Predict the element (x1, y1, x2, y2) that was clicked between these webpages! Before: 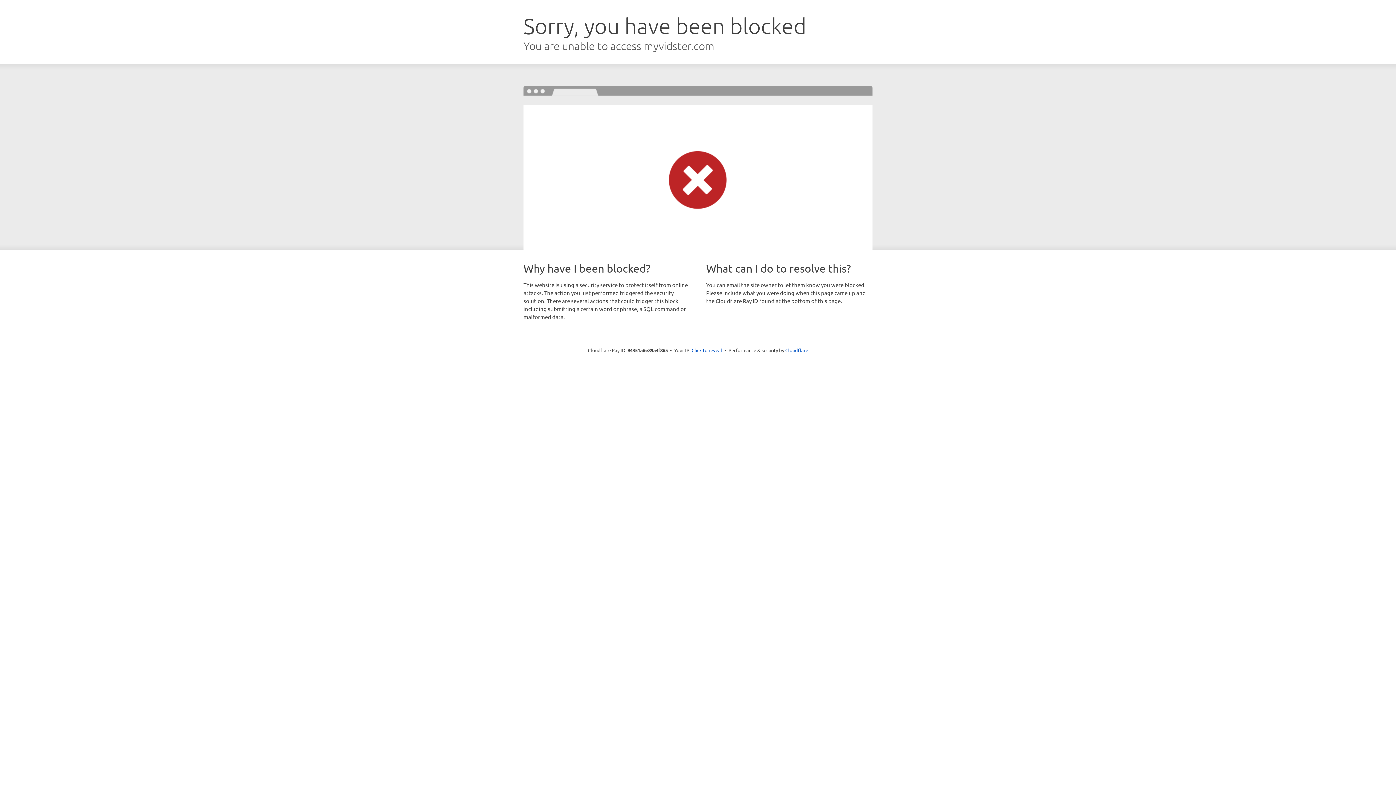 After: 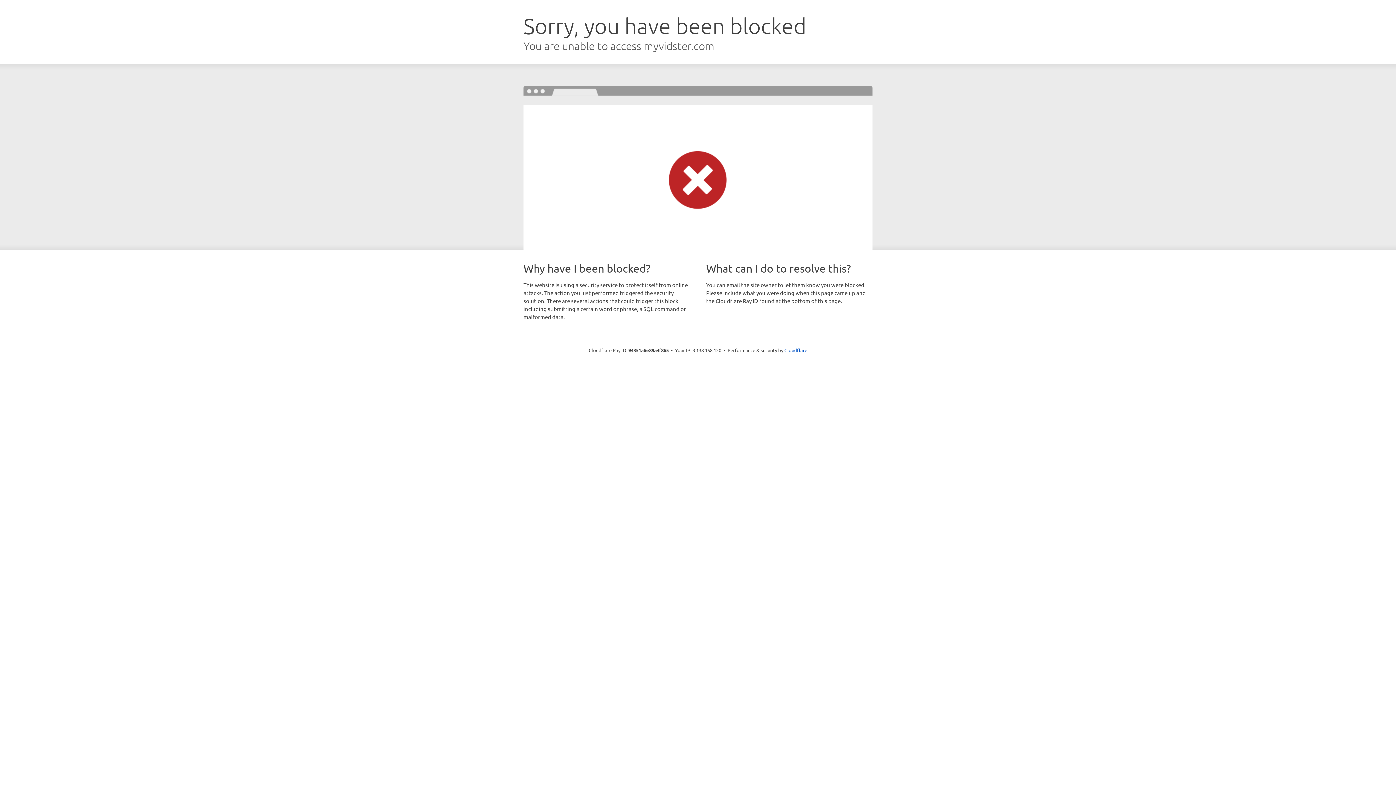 Action: label: Click to reveal bbox: (691, 346, 722, 353)